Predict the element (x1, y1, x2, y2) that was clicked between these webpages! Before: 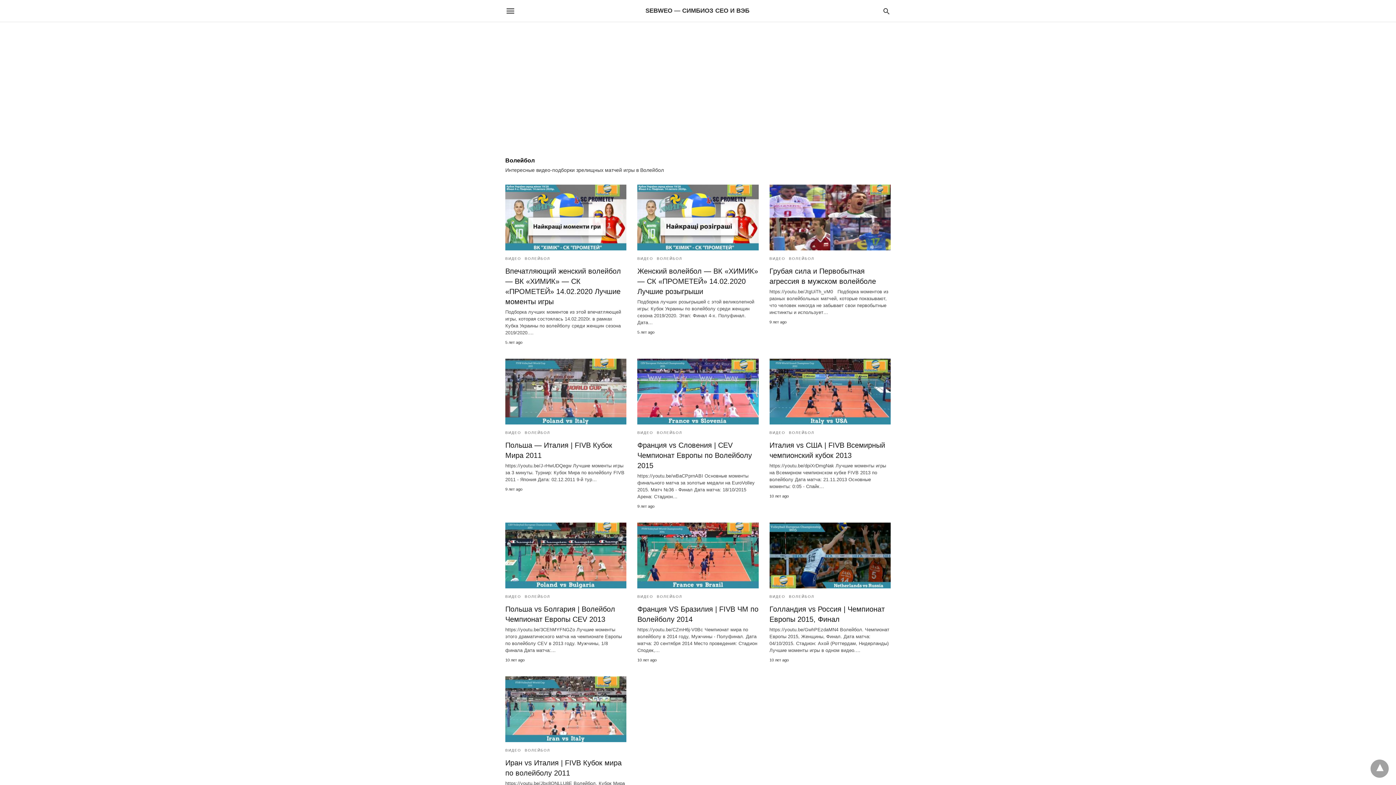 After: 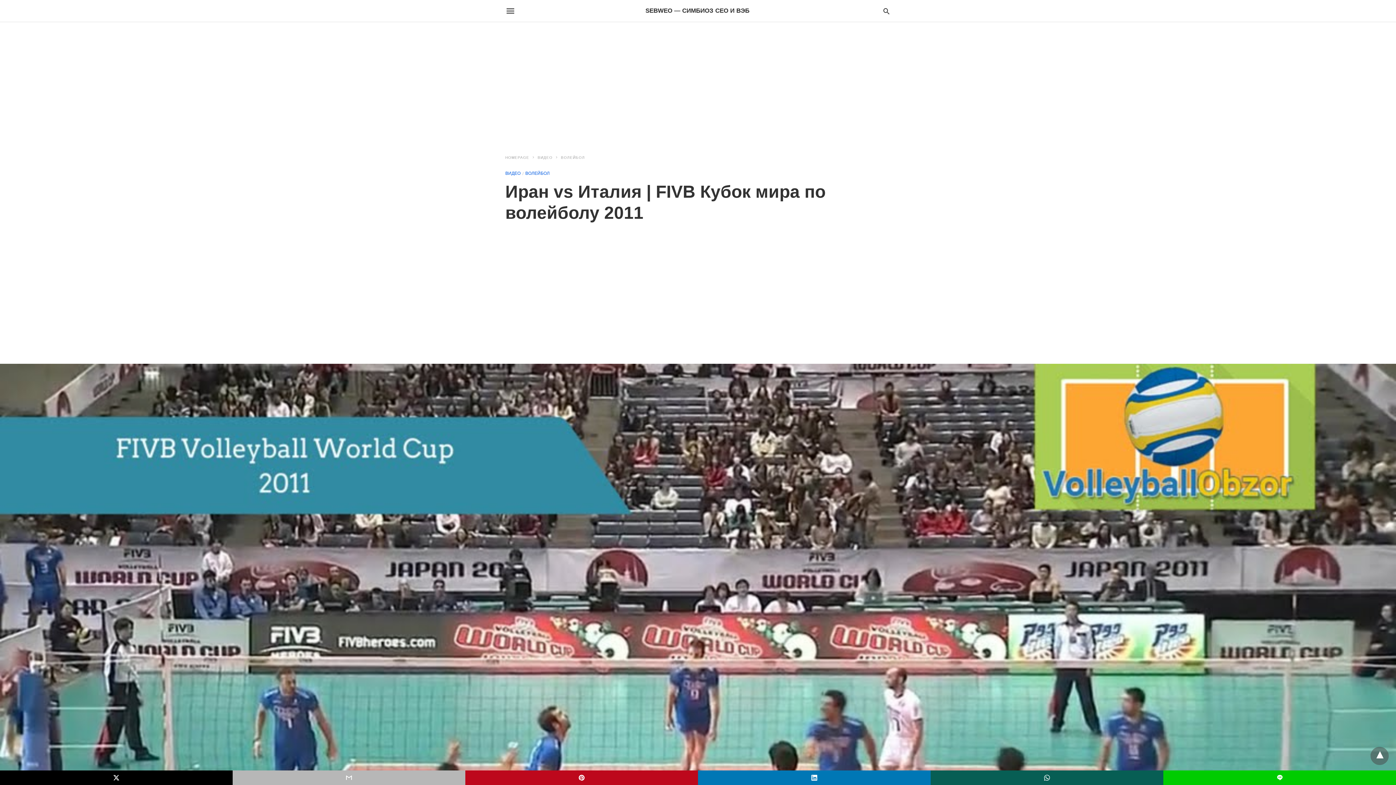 Action: bbox: (505, 676, 626, 742)